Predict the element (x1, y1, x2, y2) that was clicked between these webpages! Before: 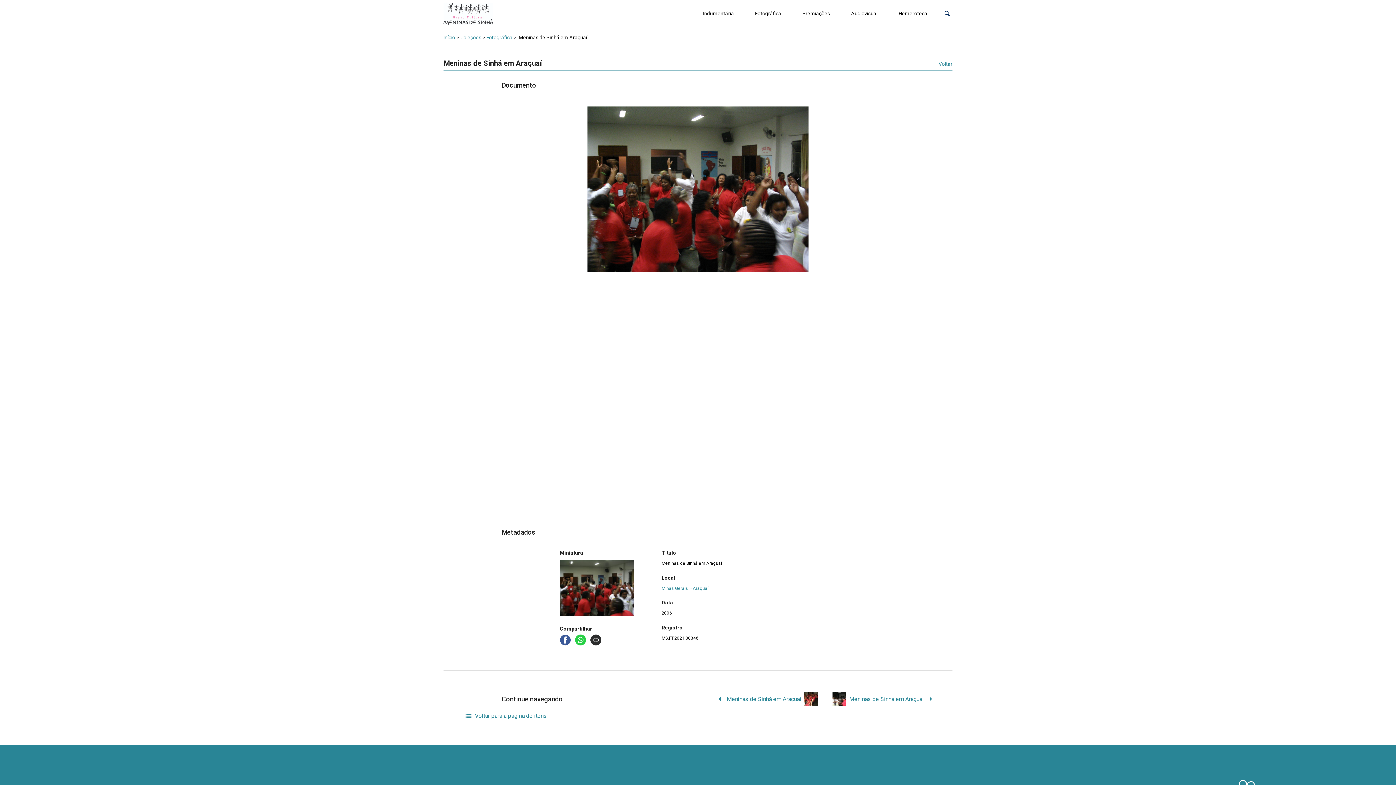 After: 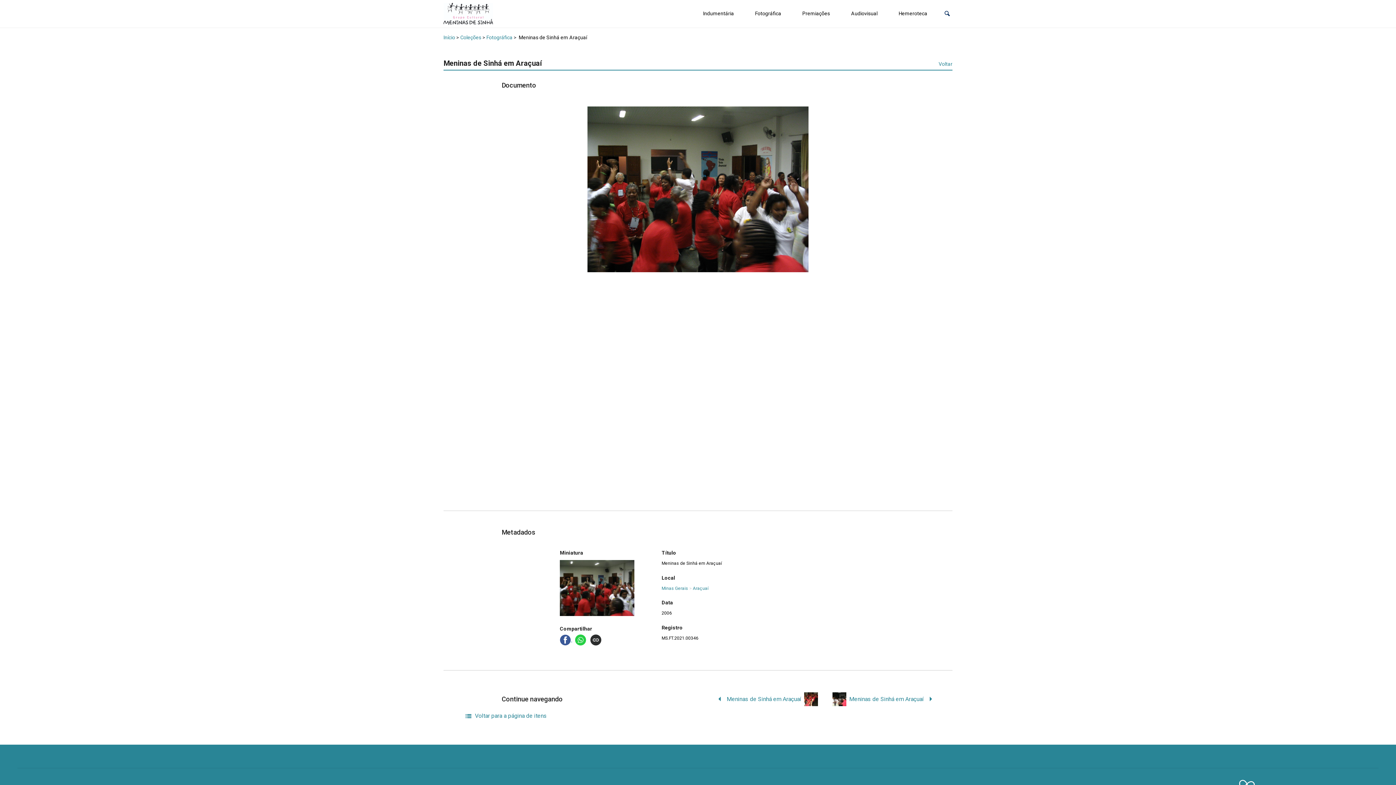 Action: label:   bbox: (560, 636, 572, 643)